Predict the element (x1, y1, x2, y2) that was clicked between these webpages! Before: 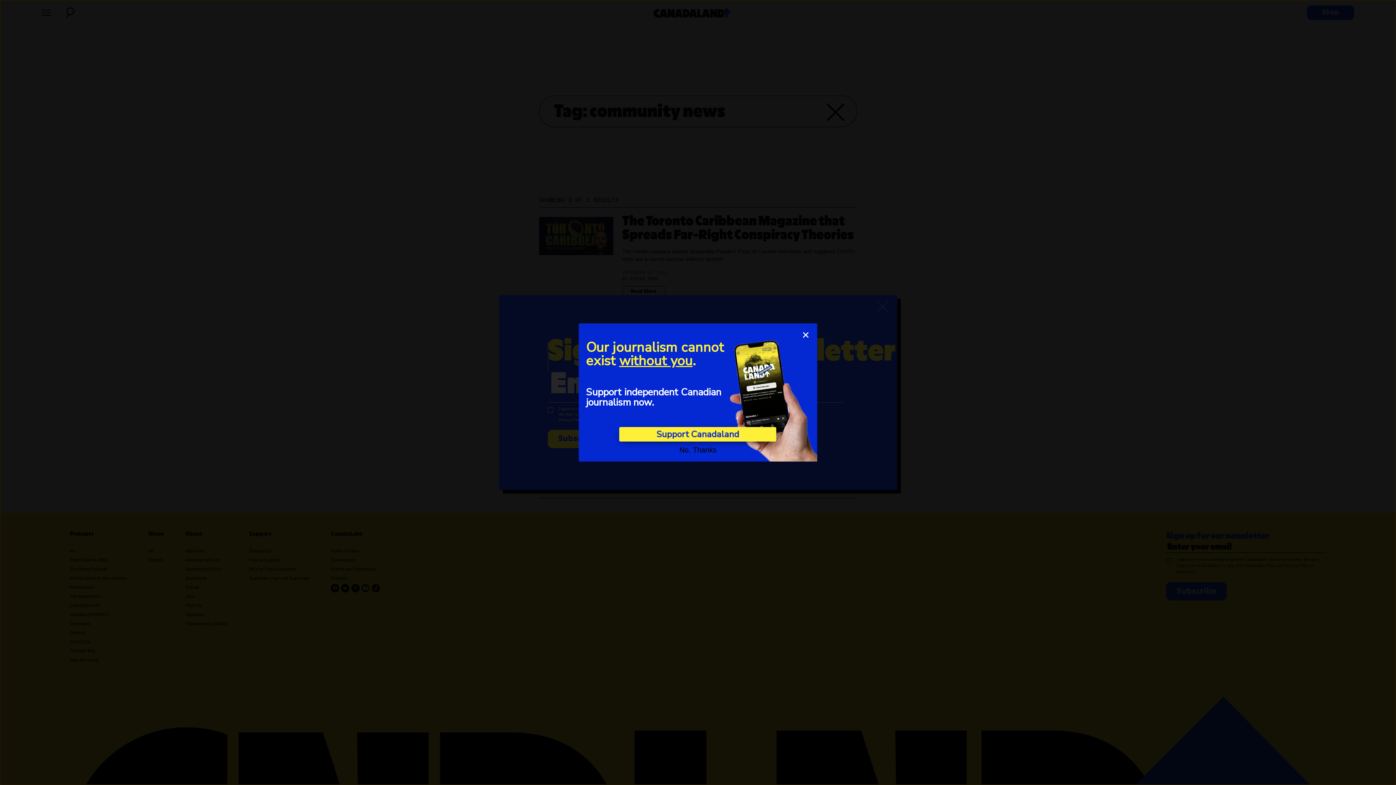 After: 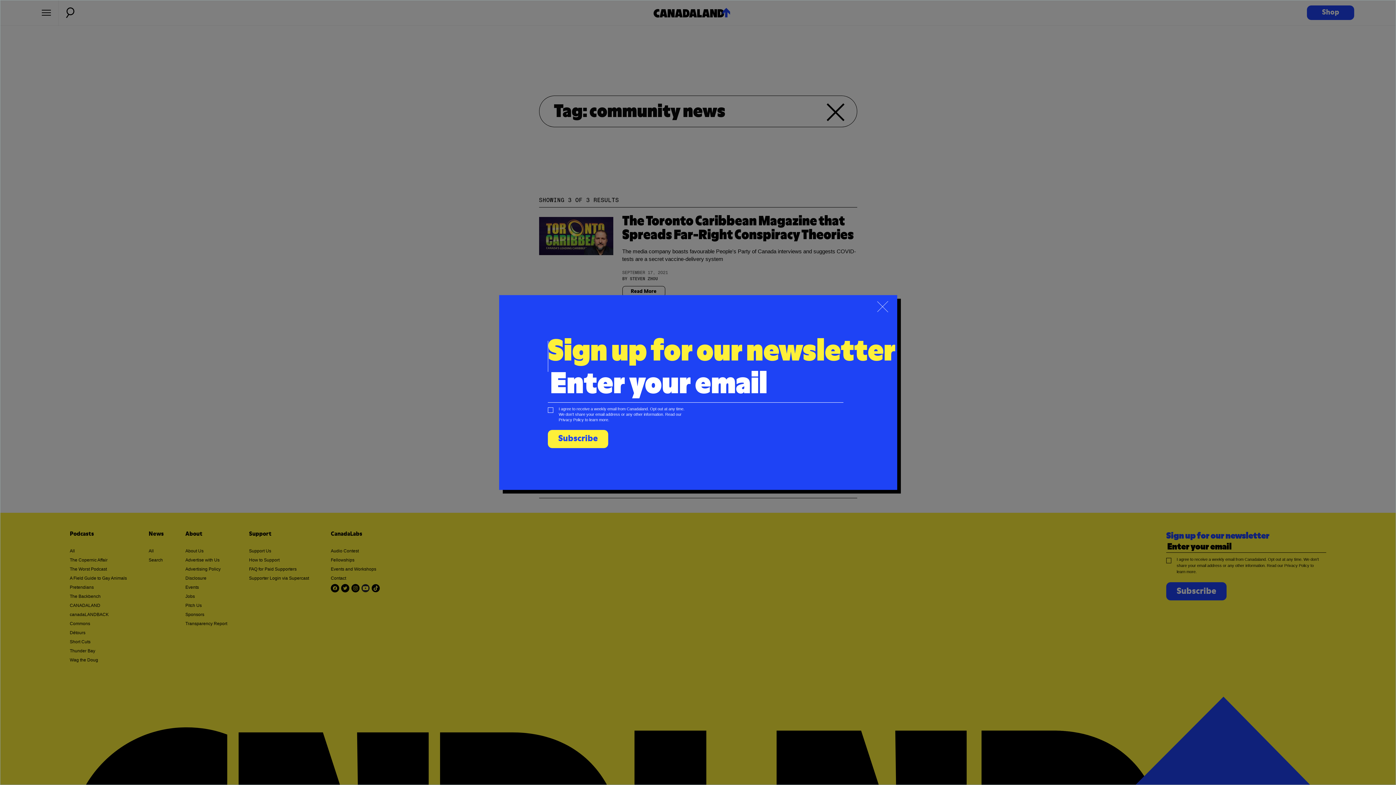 Action: bbox: (801, 330, 810, 339) label: close